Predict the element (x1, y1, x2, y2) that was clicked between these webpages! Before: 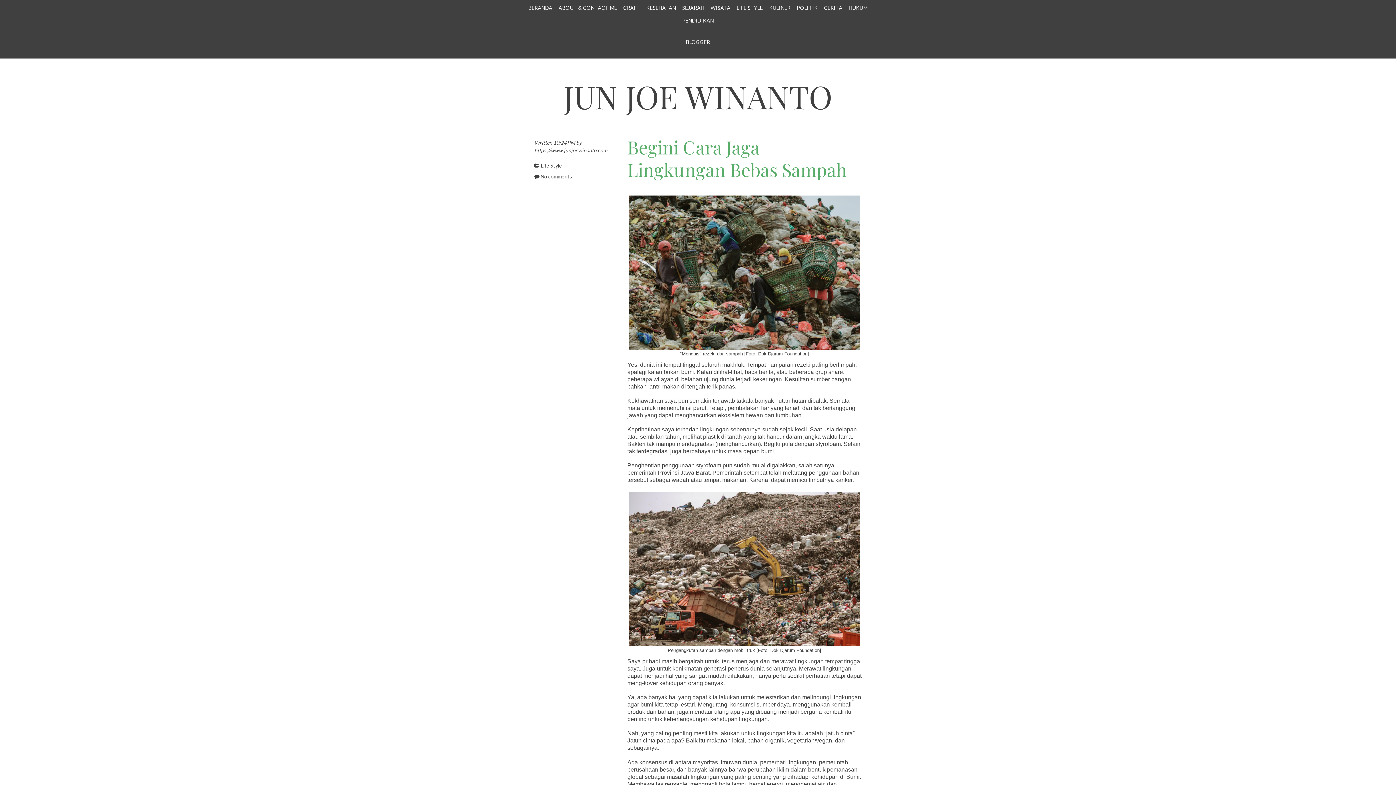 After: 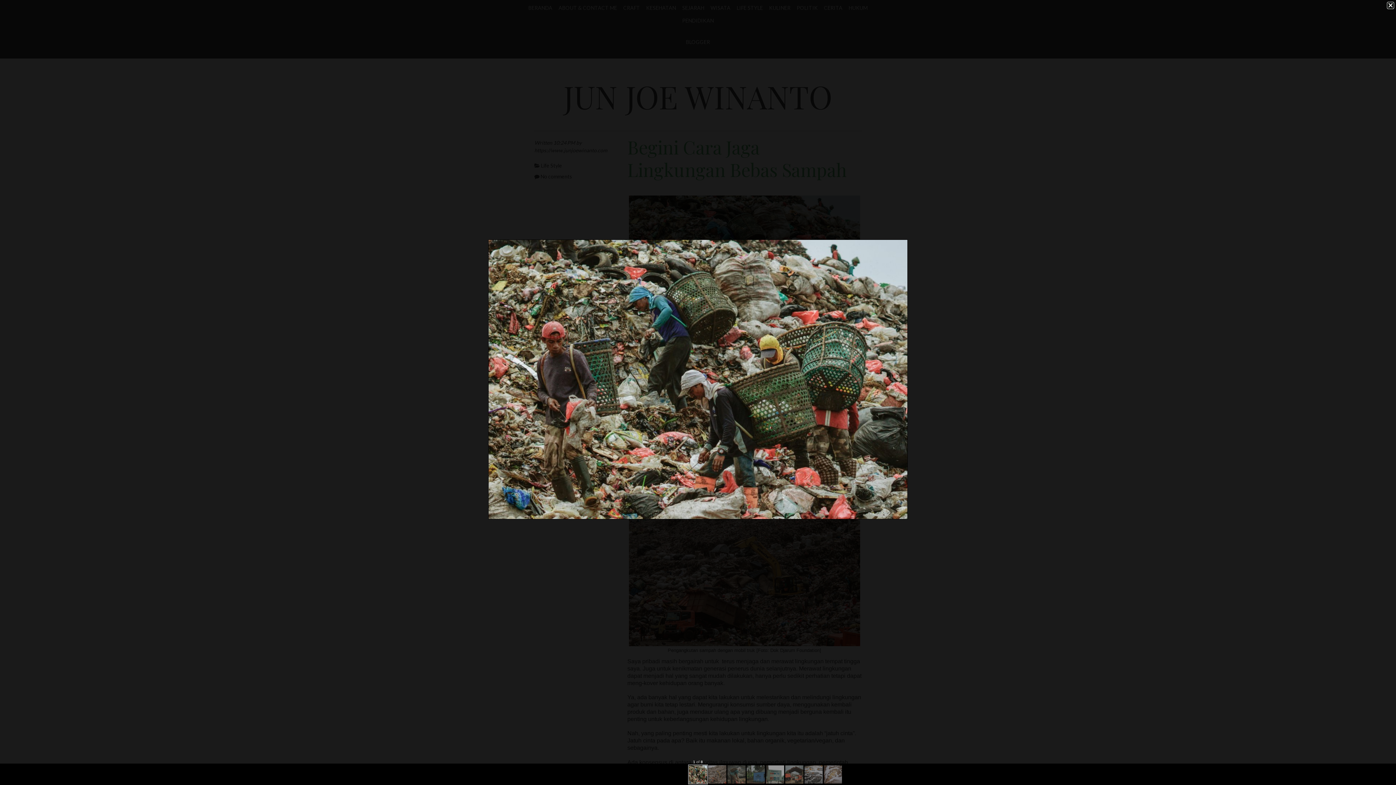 Action: bbox: (629, 344, 860, 351)